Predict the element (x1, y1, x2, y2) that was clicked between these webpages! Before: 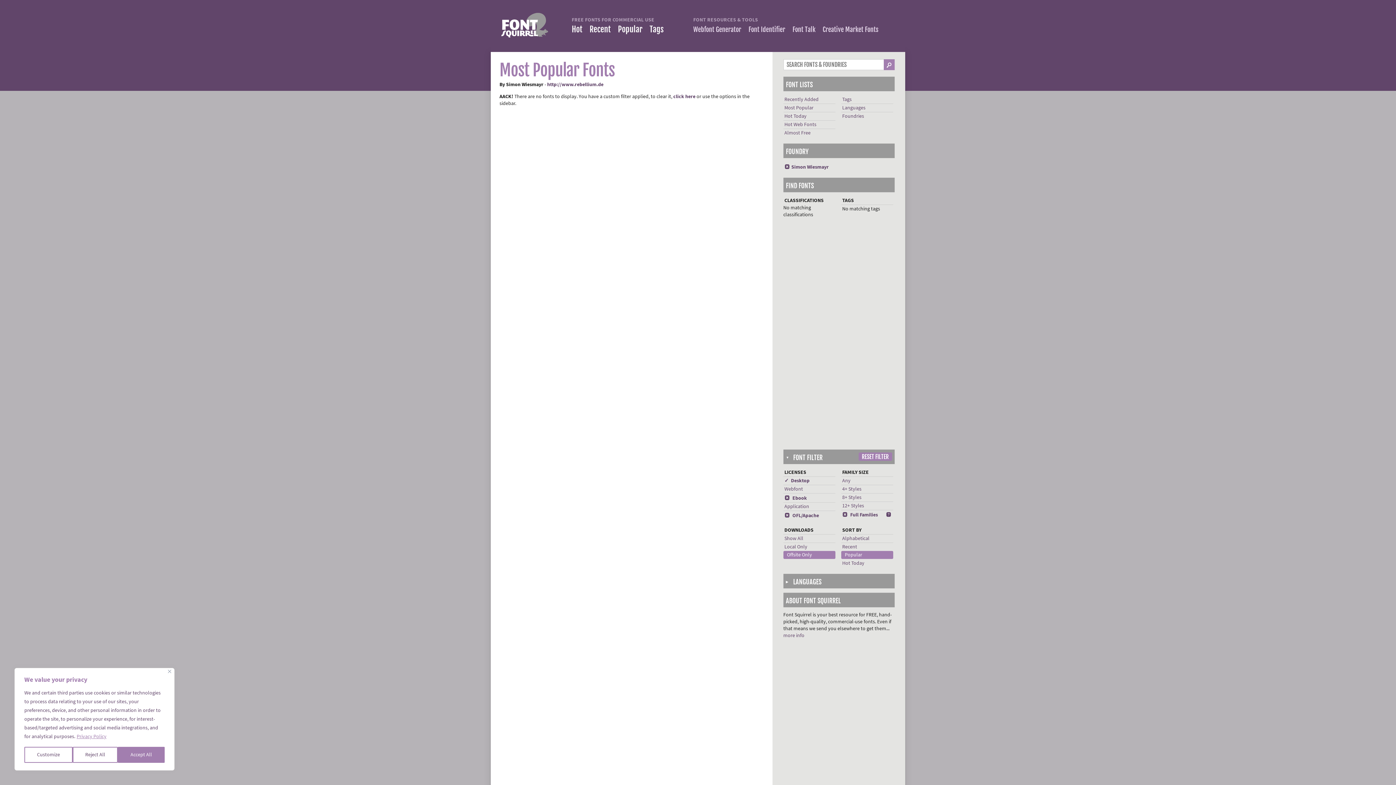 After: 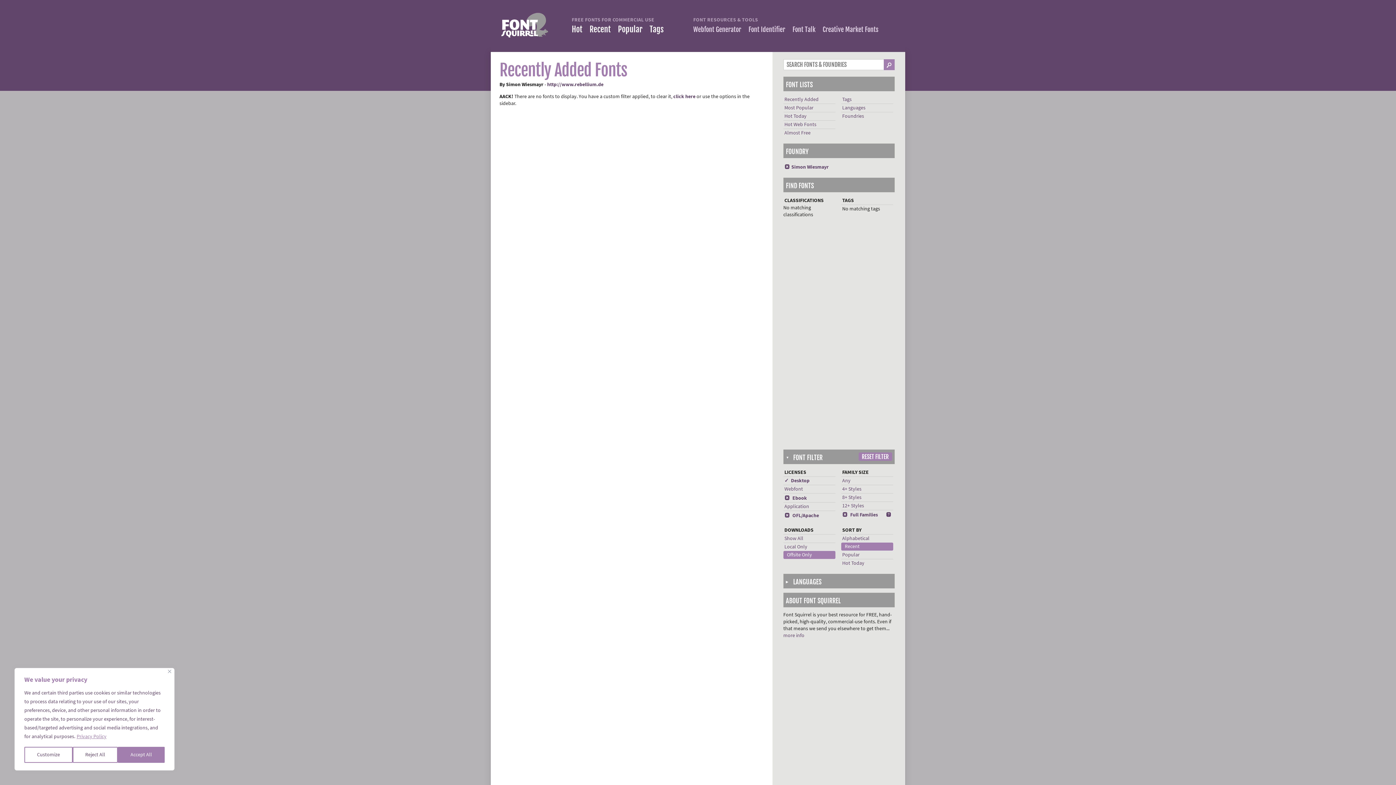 Action: label: Recent bbox: (842, 543, 857, 550)